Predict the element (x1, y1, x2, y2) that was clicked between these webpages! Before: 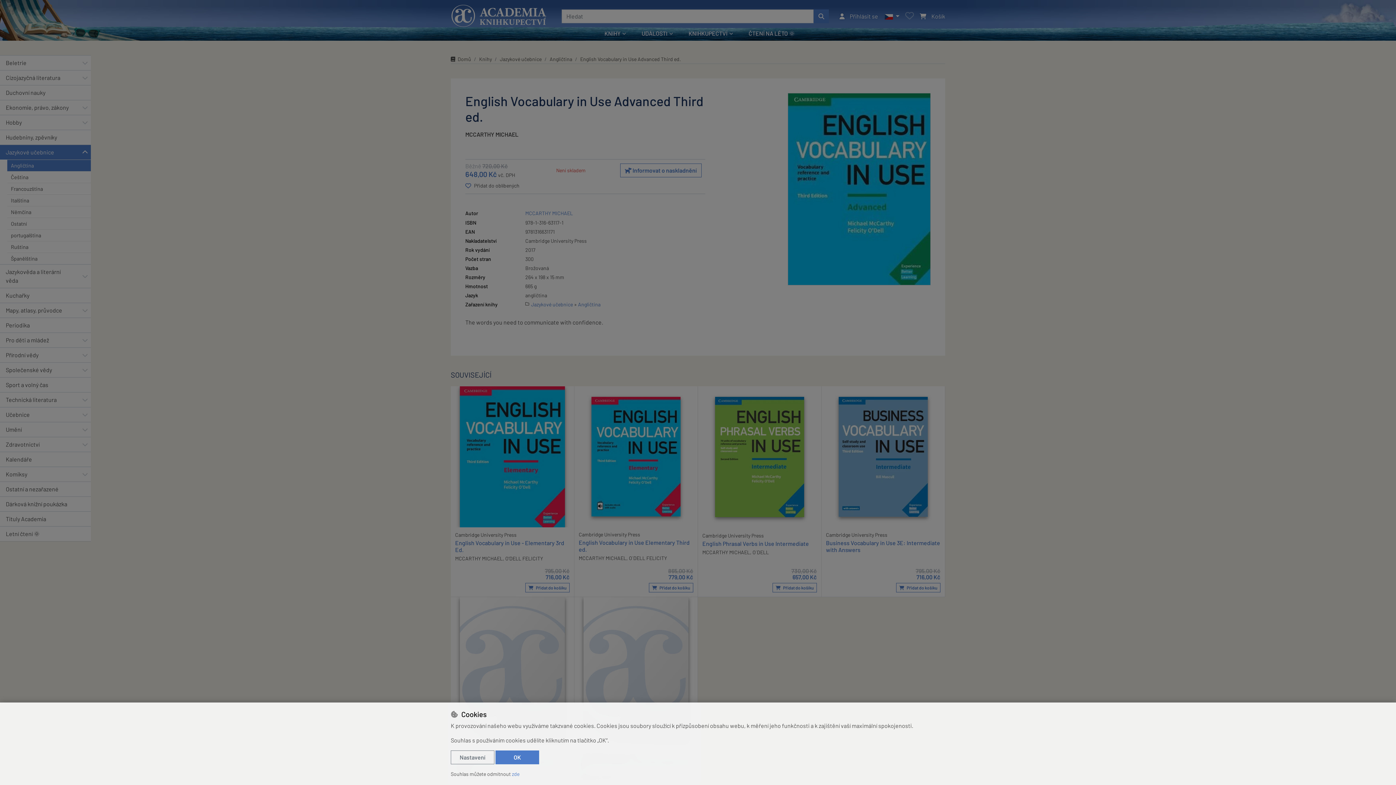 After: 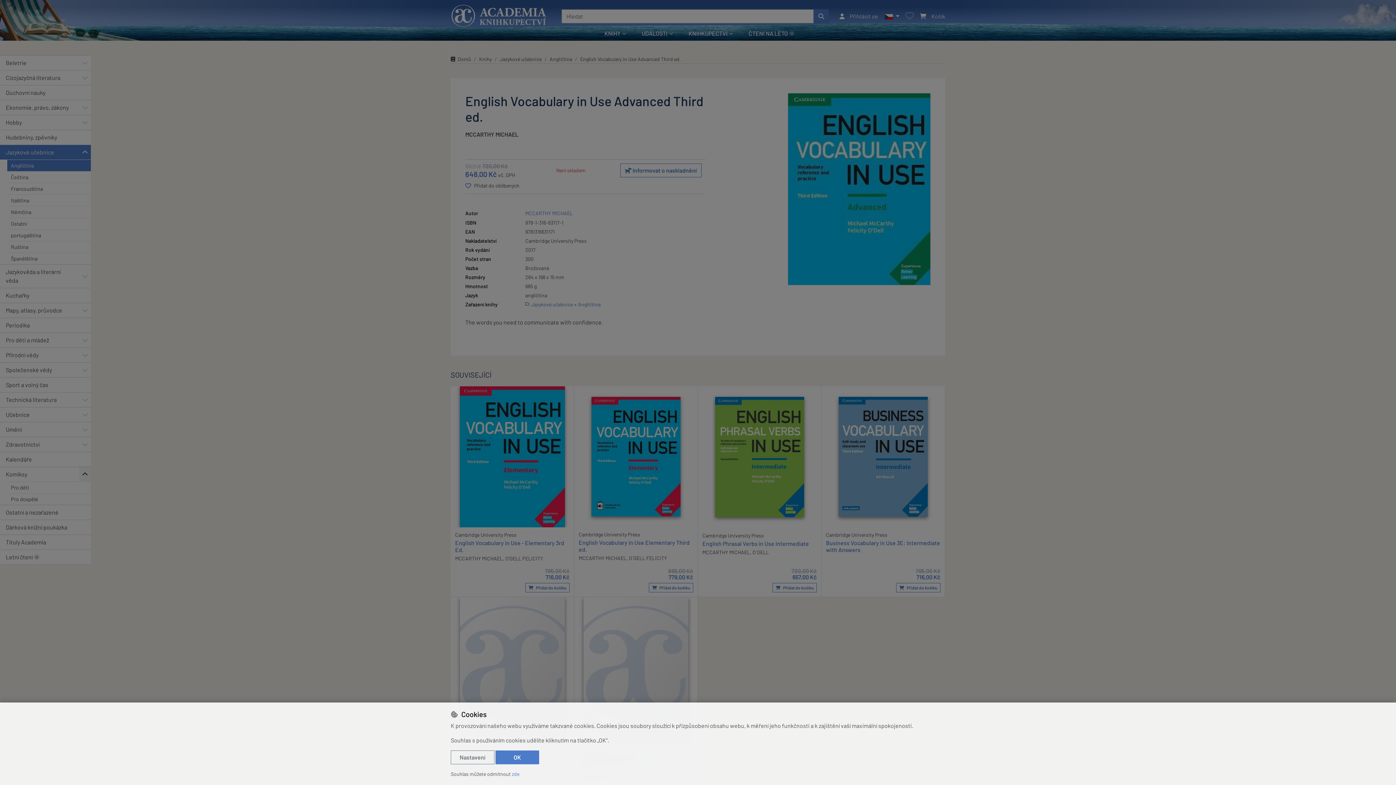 Action: bbox: (79, 467, 90, 481) label: Rozbalit podnabídku